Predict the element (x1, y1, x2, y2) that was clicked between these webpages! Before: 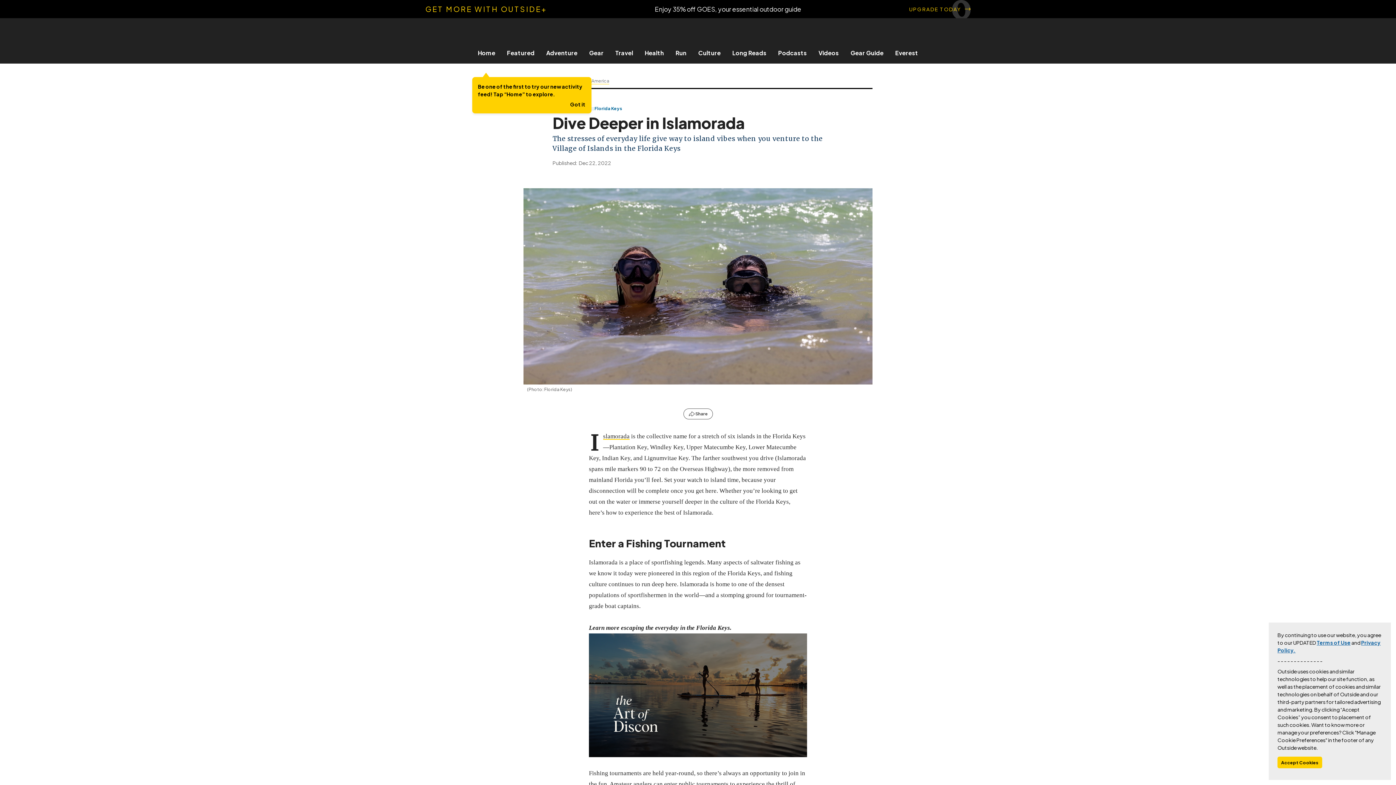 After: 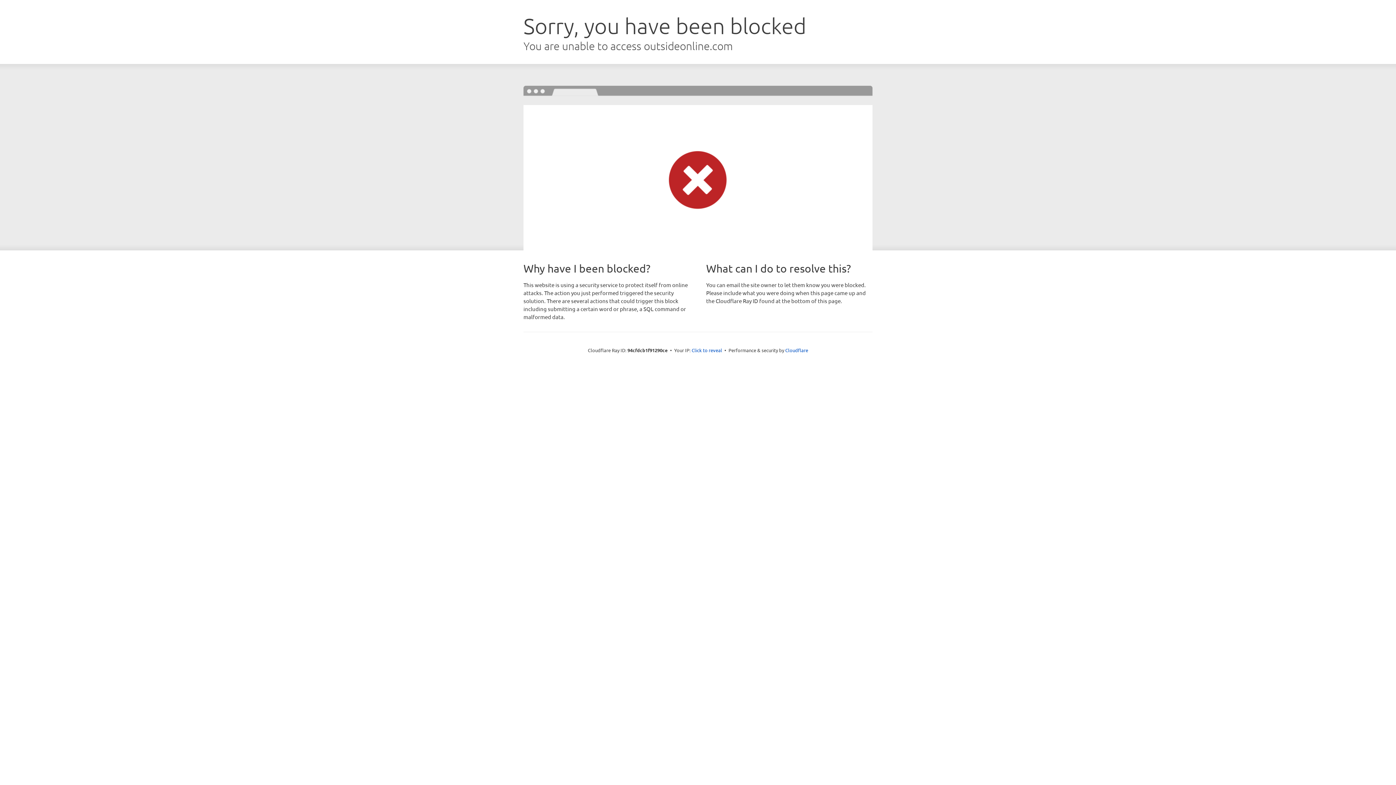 Action: bbox: (583, 49, 609, 56) label: Gear